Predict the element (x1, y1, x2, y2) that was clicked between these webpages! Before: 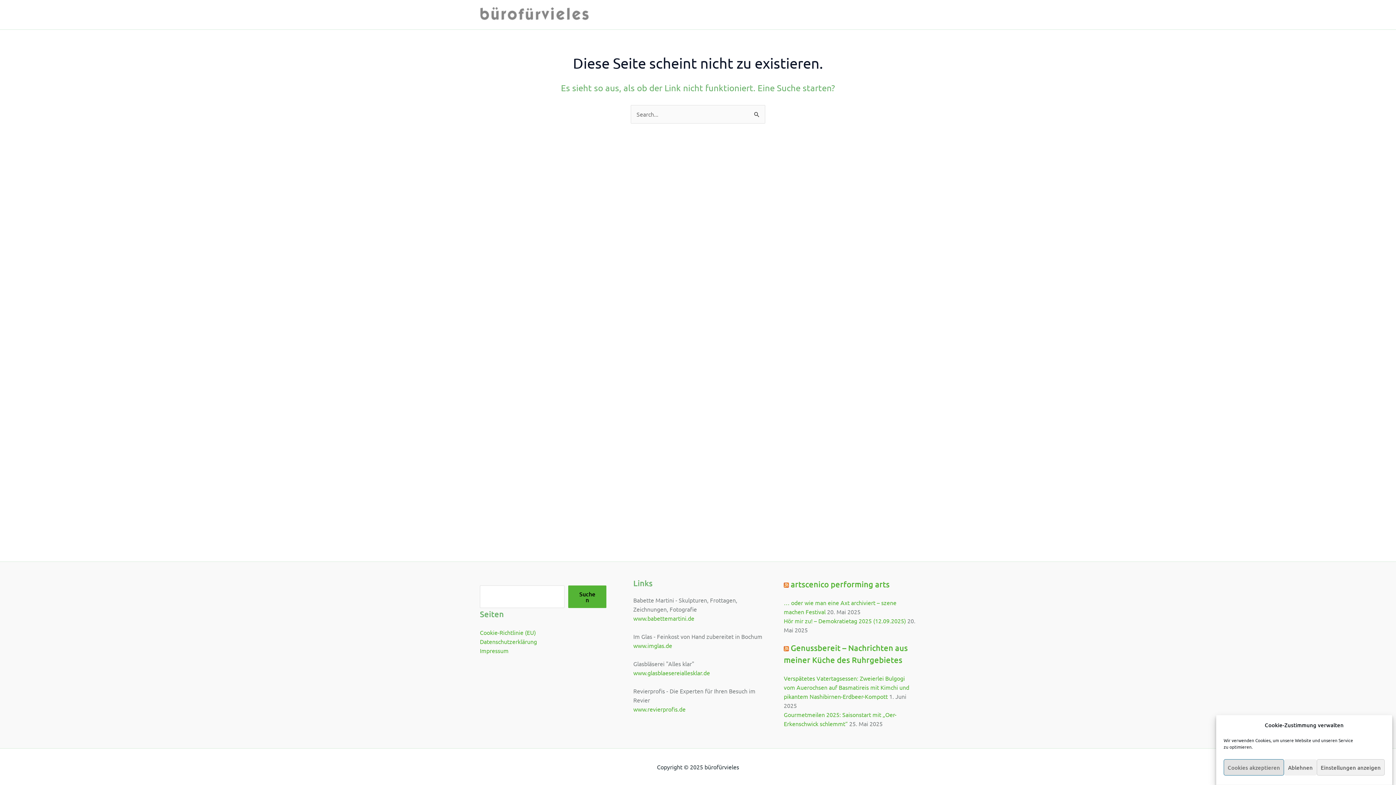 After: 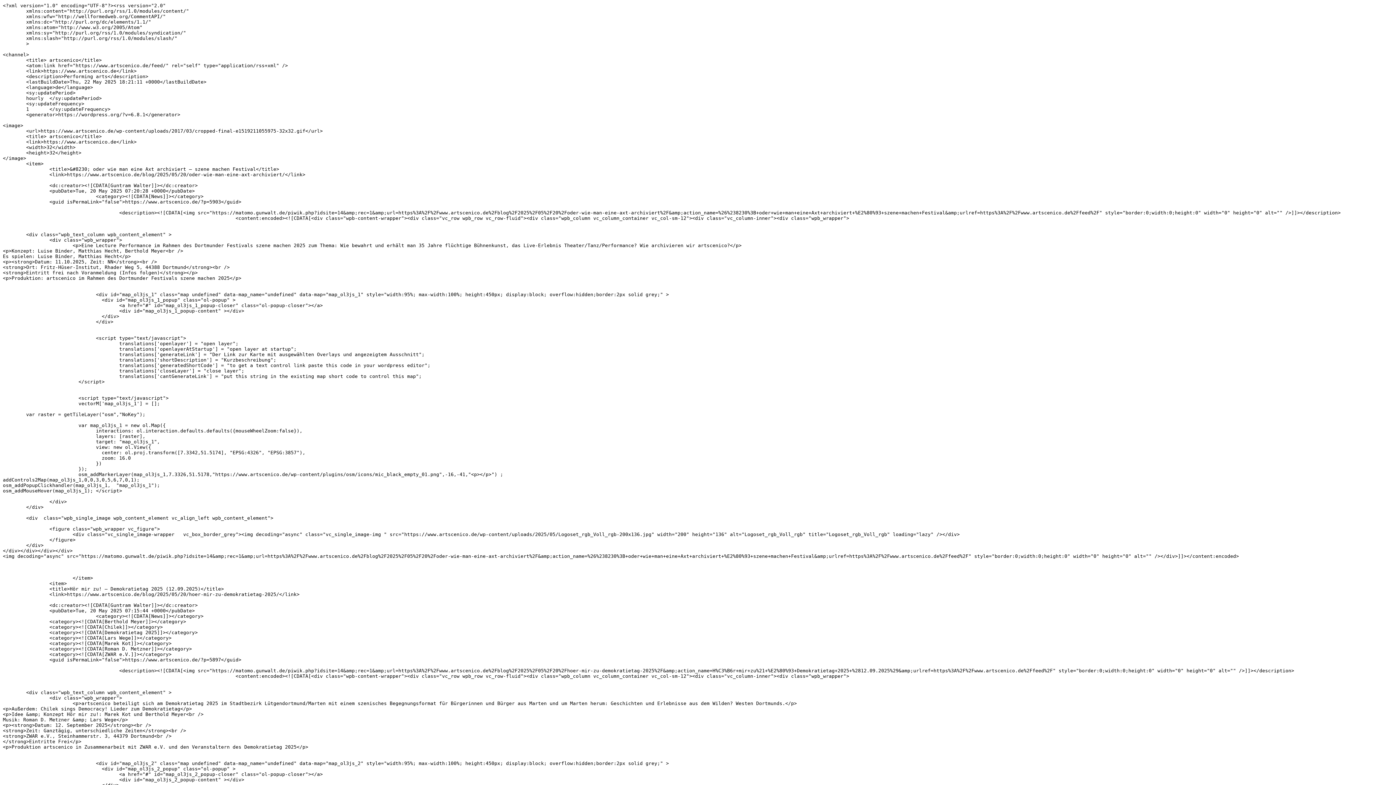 Action: bbox: (784, 579, 789, 589)